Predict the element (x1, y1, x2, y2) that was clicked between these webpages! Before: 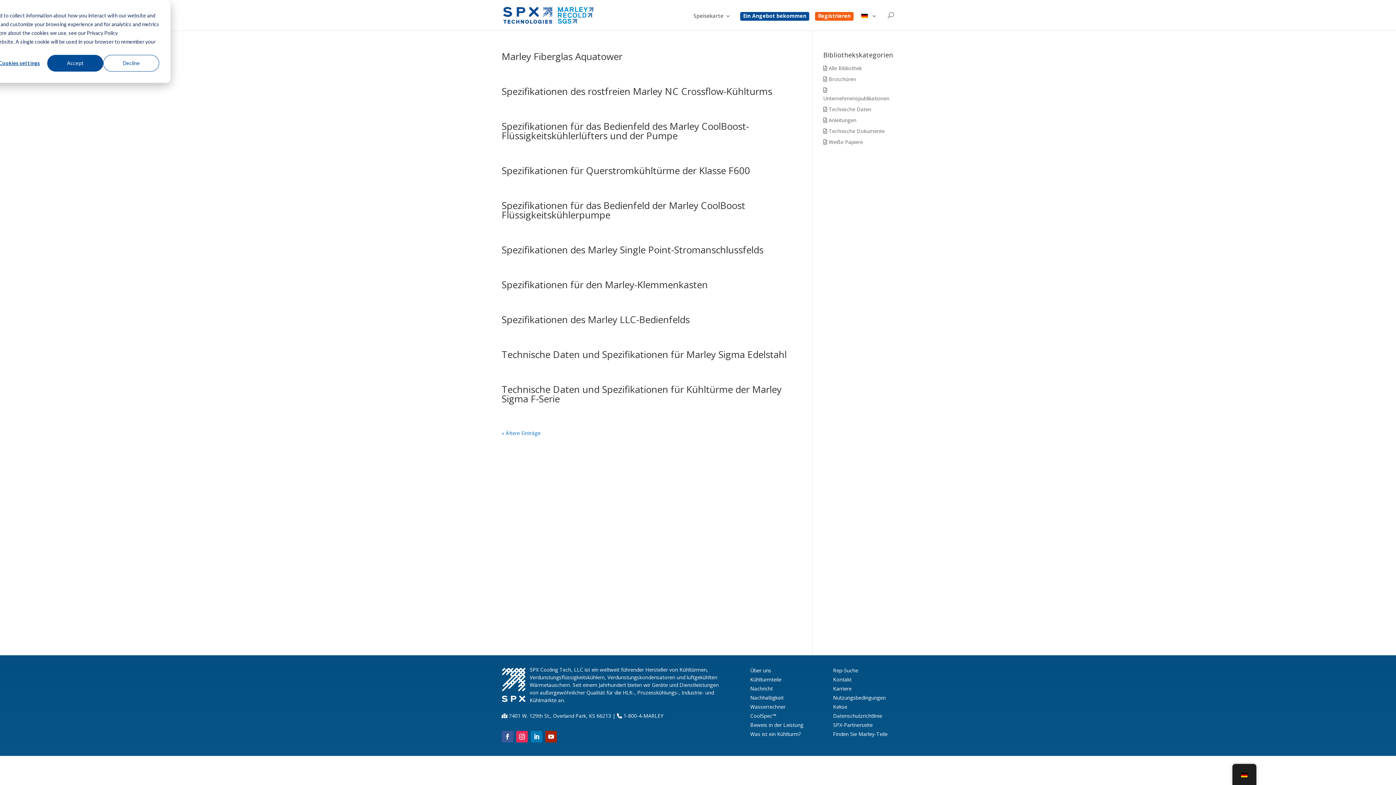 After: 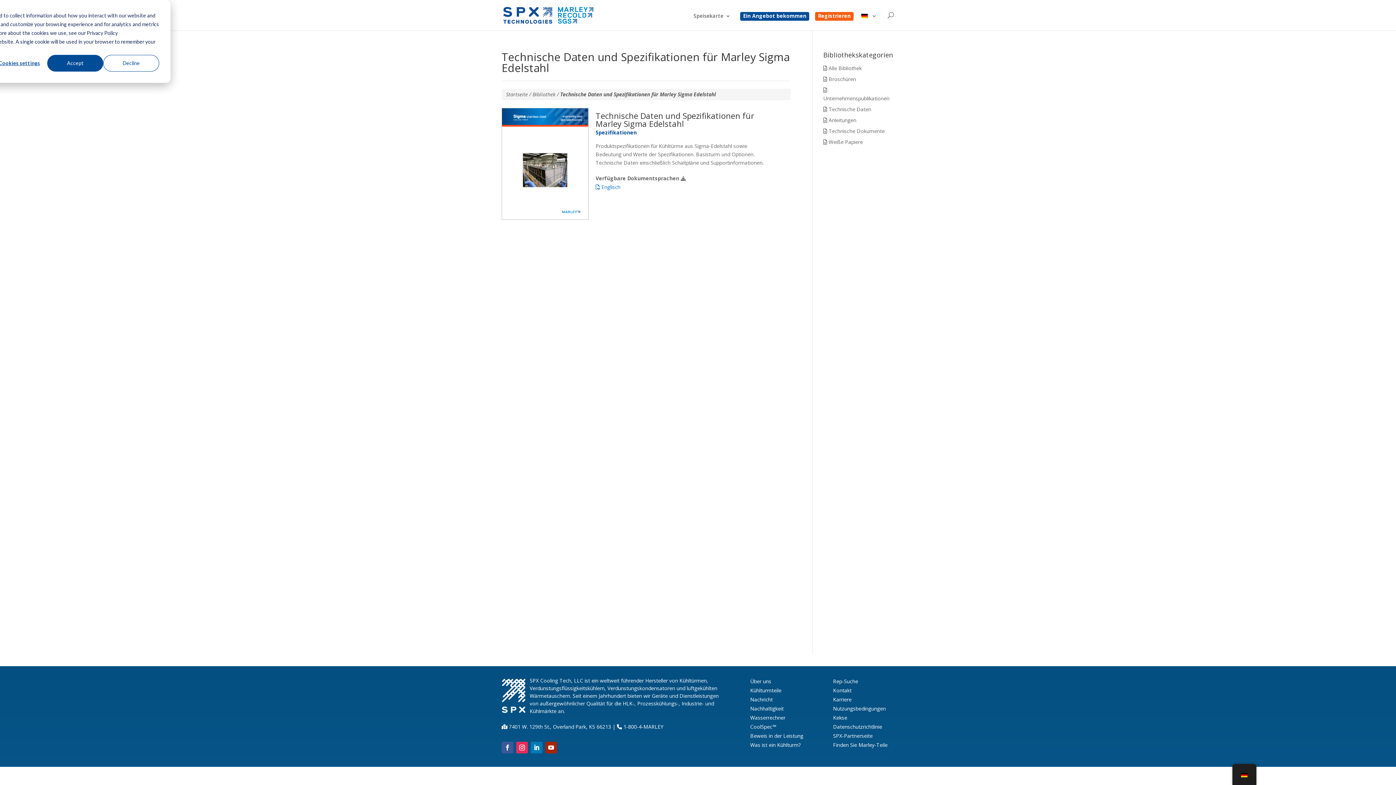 Action: label: Technische Daten und Spezifikationen für Marley Sigma Edelstahl bbox: (501, 348, 786, 361)